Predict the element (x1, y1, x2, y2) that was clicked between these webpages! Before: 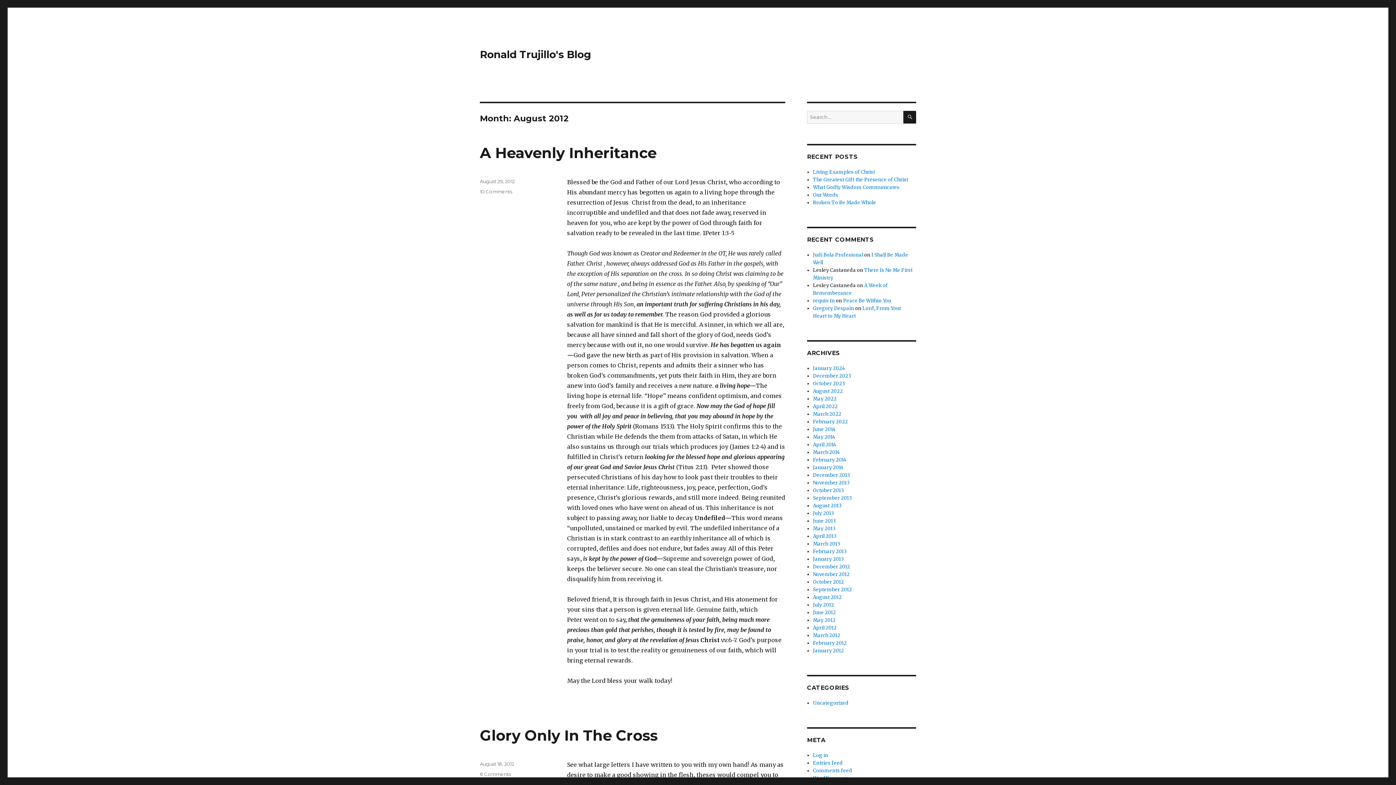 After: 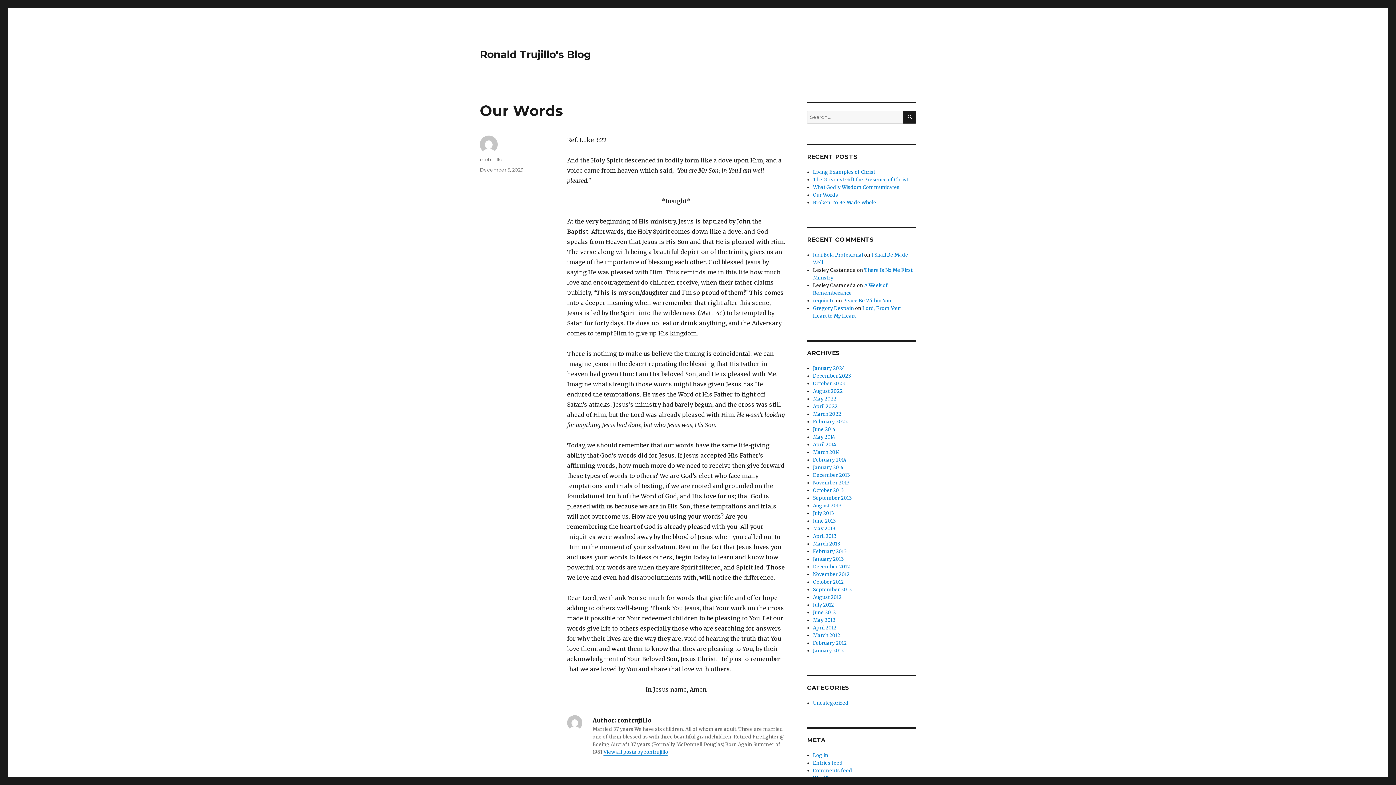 Action: bbox: (813, 192, 838, 198) label: Our Words